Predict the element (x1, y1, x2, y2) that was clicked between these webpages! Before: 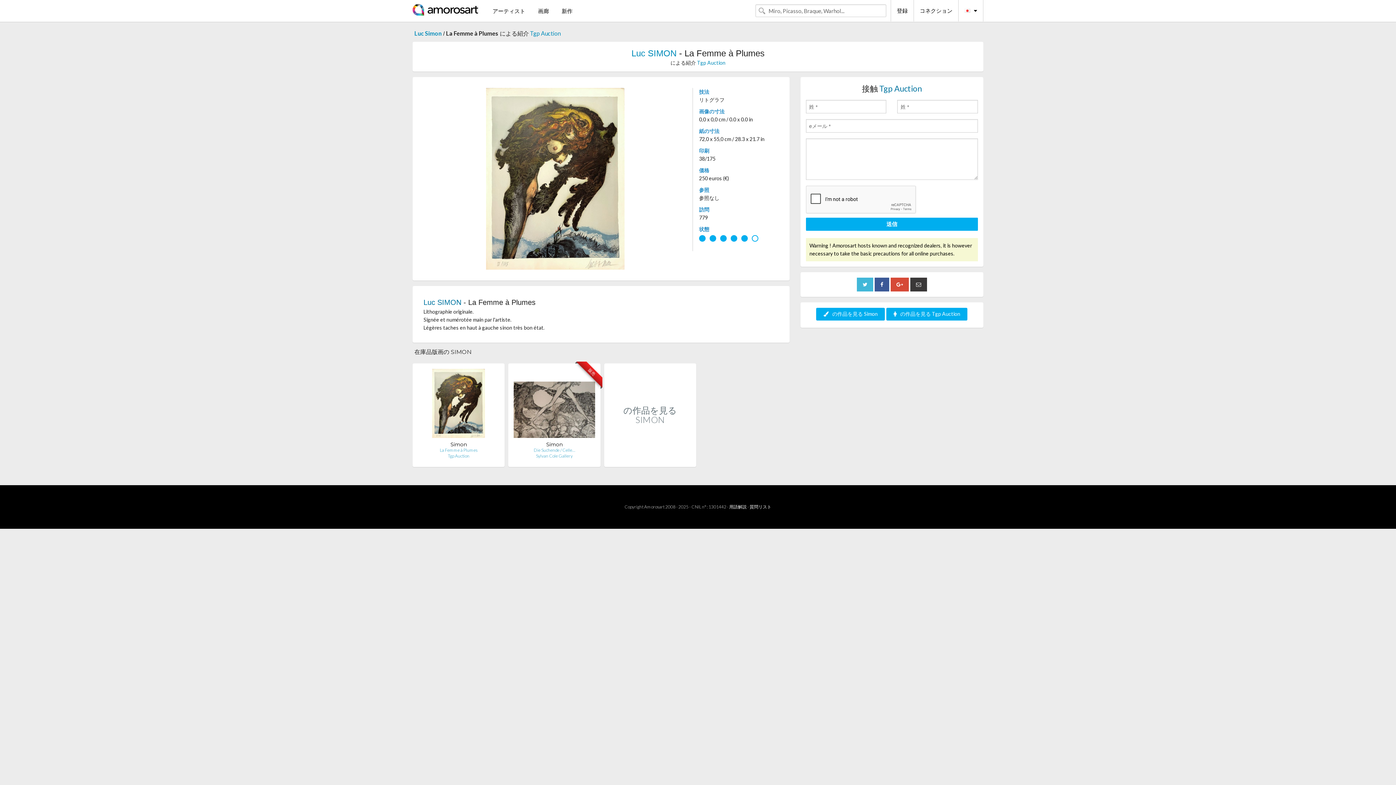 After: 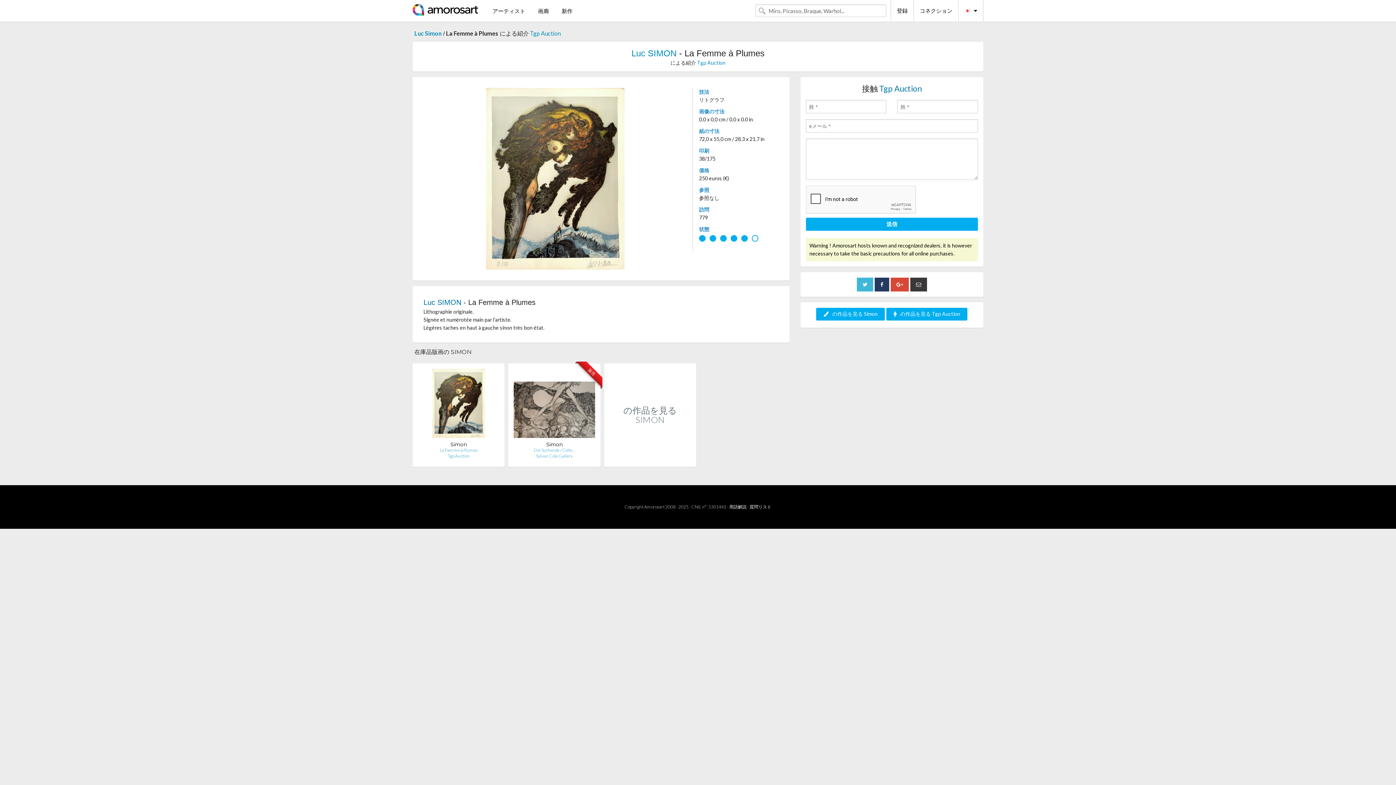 Action: bbox: (874, 281, 889, 287)